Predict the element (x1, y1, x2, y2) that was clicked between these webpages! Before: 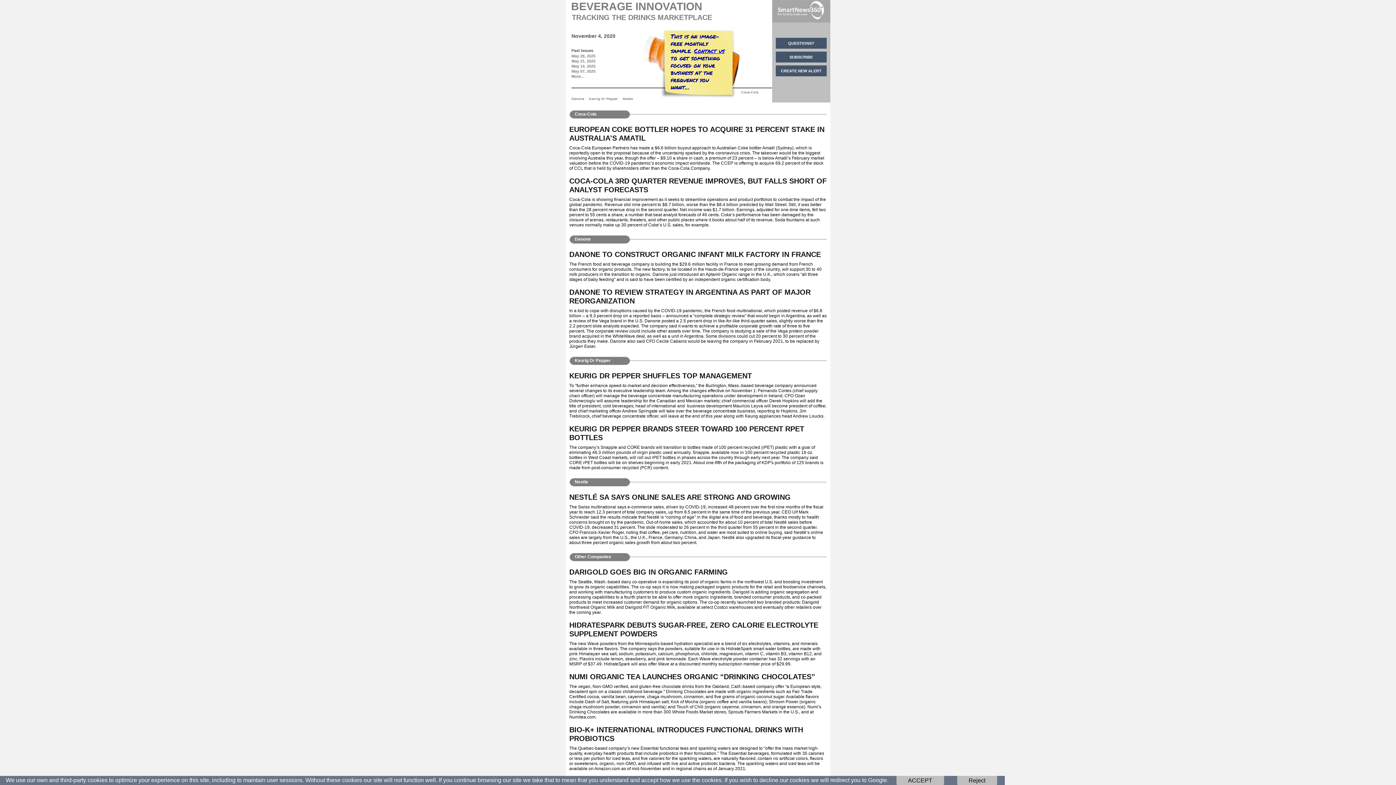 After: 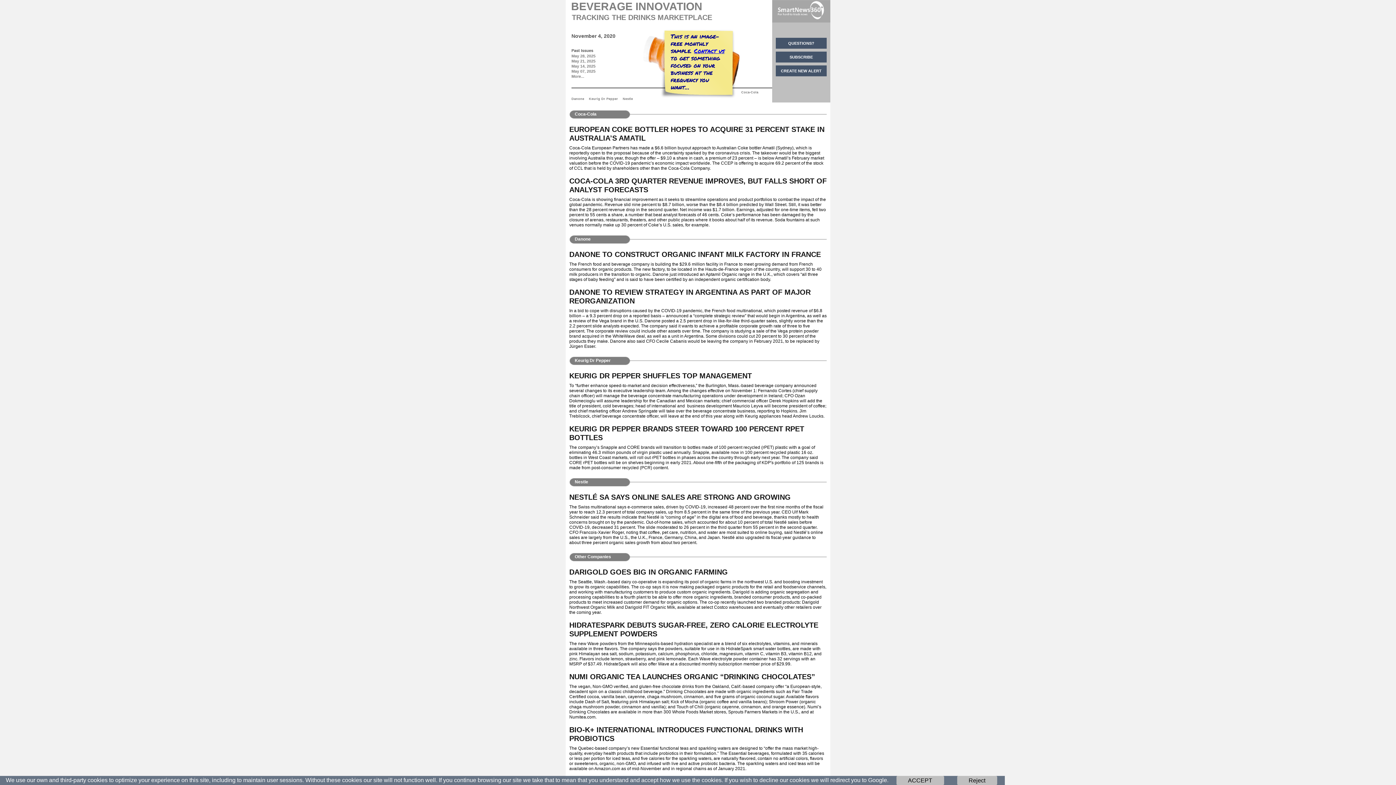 Action: bbox: (569, 372, 752, 380) label: KEURIG DR PEPPER SHUFFLES TOP MANAGEMENT